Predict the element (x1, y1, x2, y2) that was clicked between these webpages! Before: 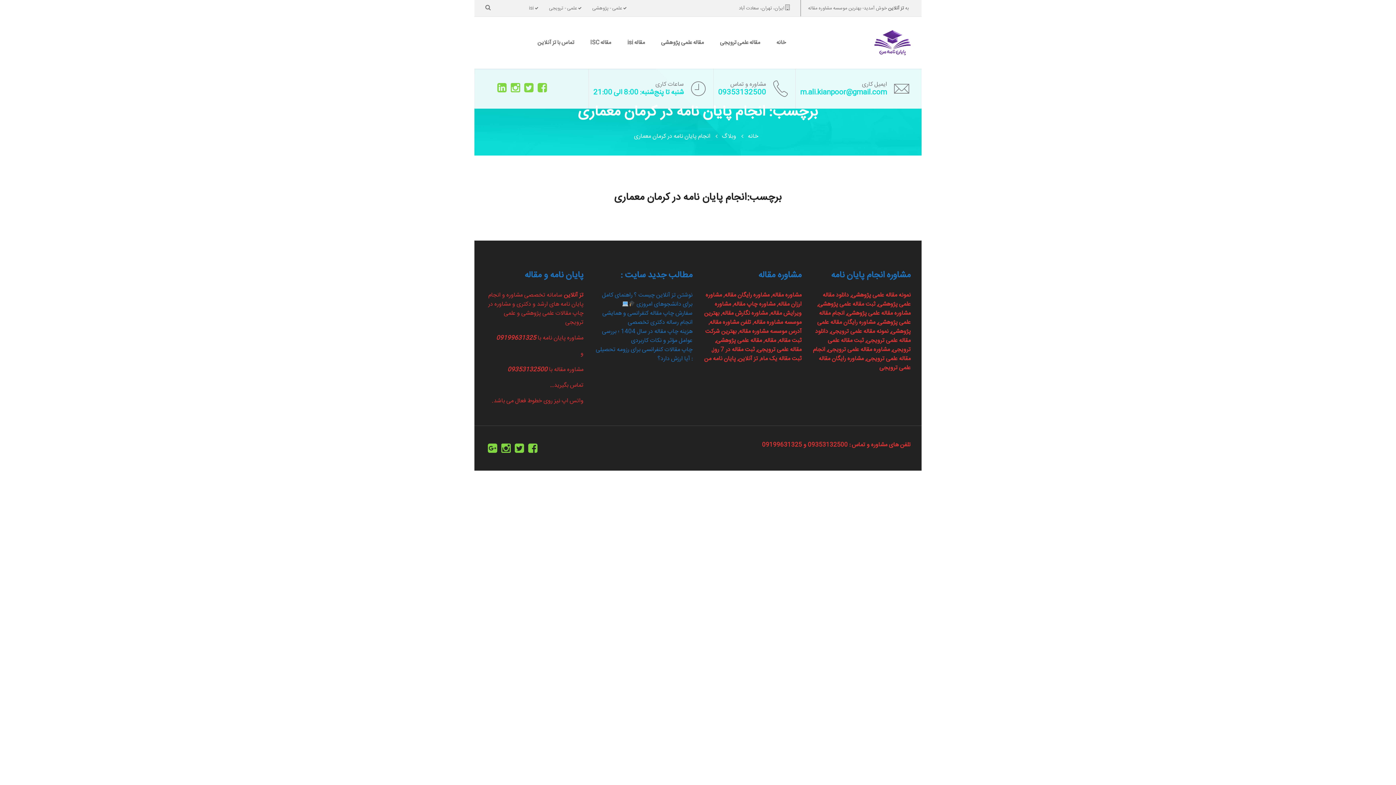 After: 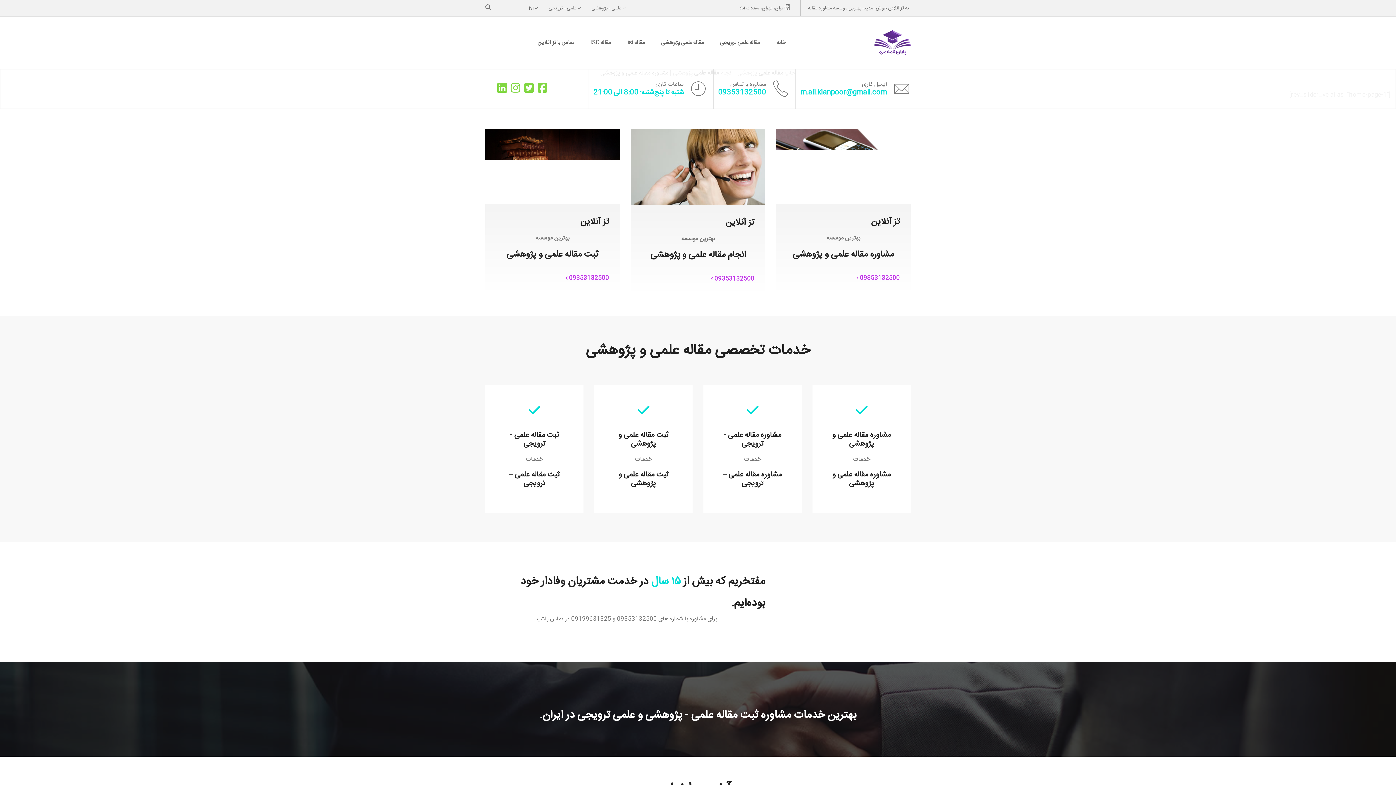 Action: label: چاپ مقالات علمی پژوهشی bbox: (521, 308, 583, 318)